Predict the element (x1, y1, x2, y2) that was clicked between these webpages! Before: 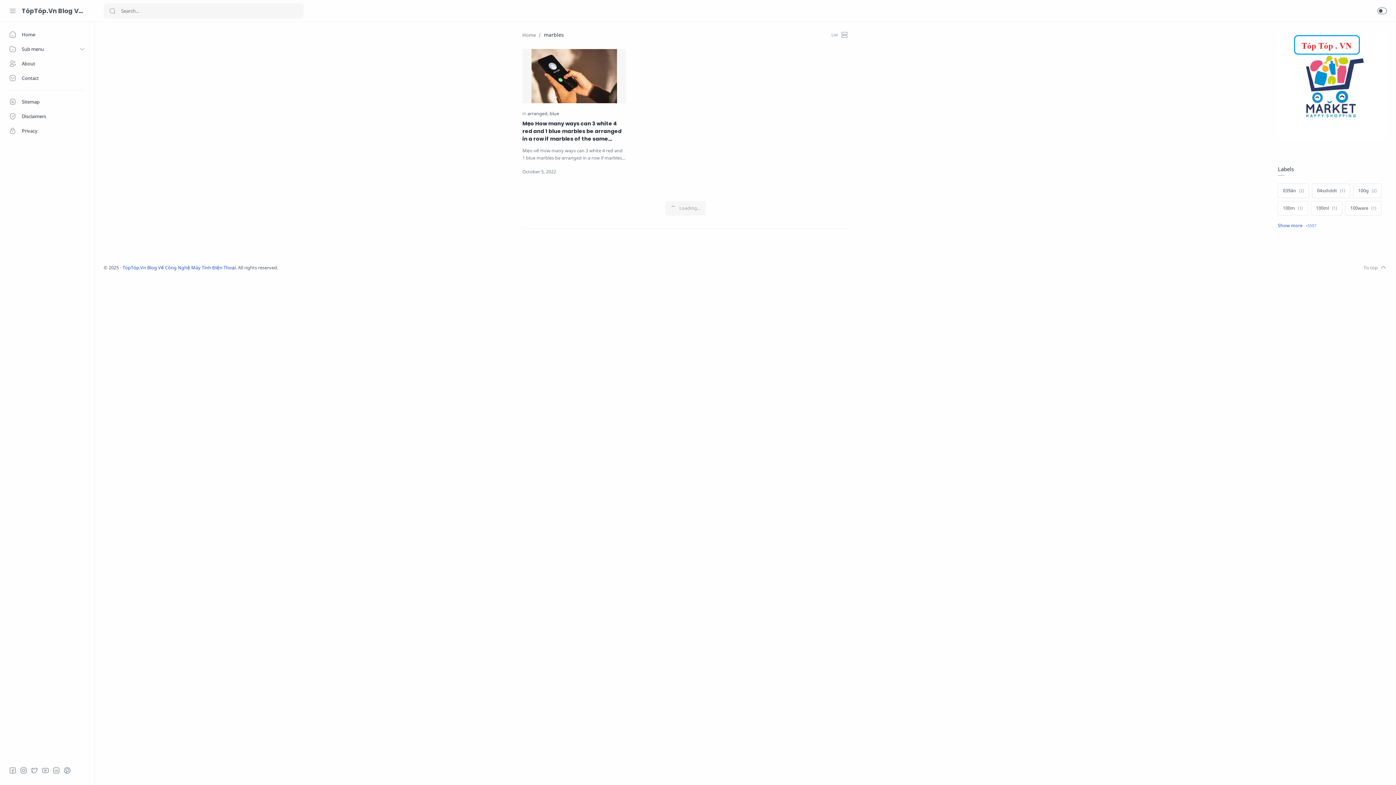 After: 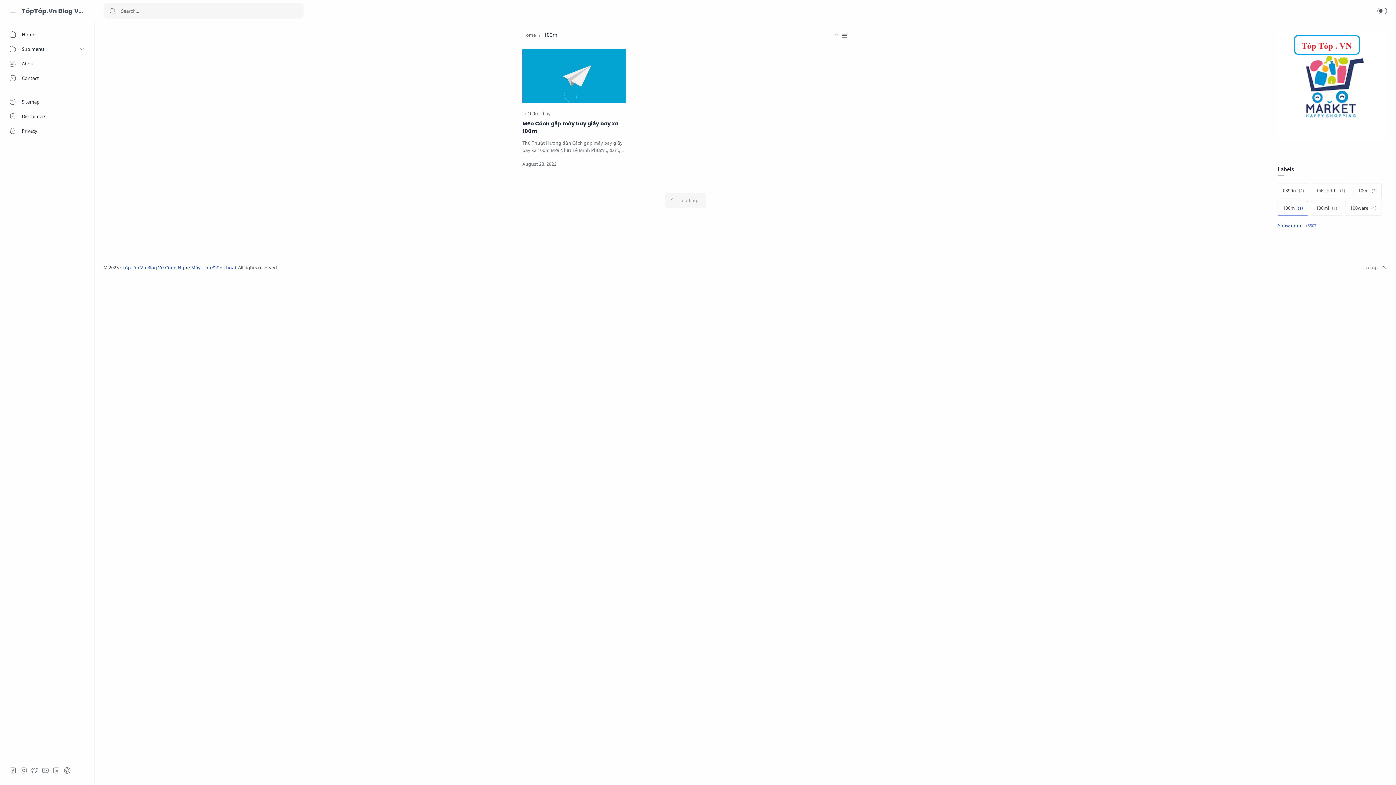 Action: label: 100m bbox: (1278, 201, 1308, 215)